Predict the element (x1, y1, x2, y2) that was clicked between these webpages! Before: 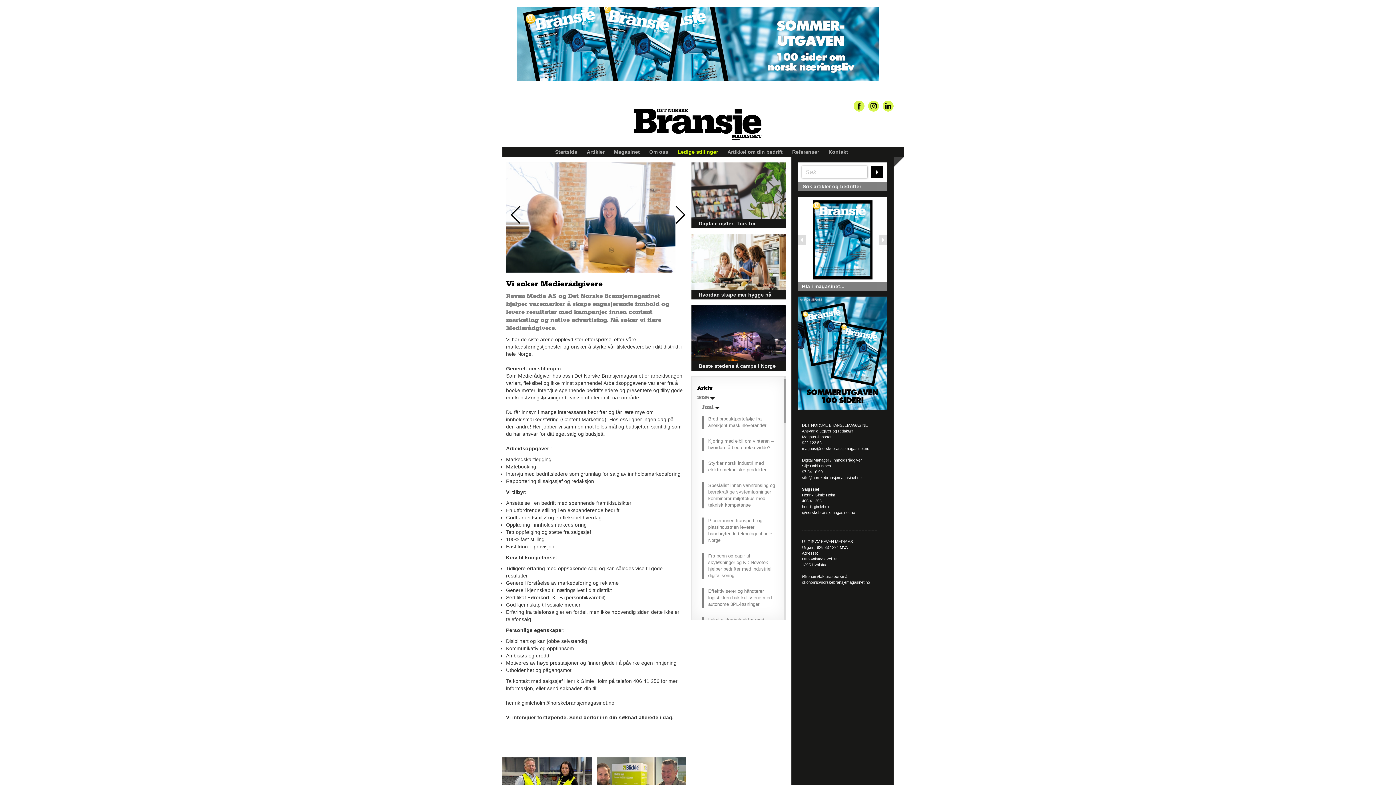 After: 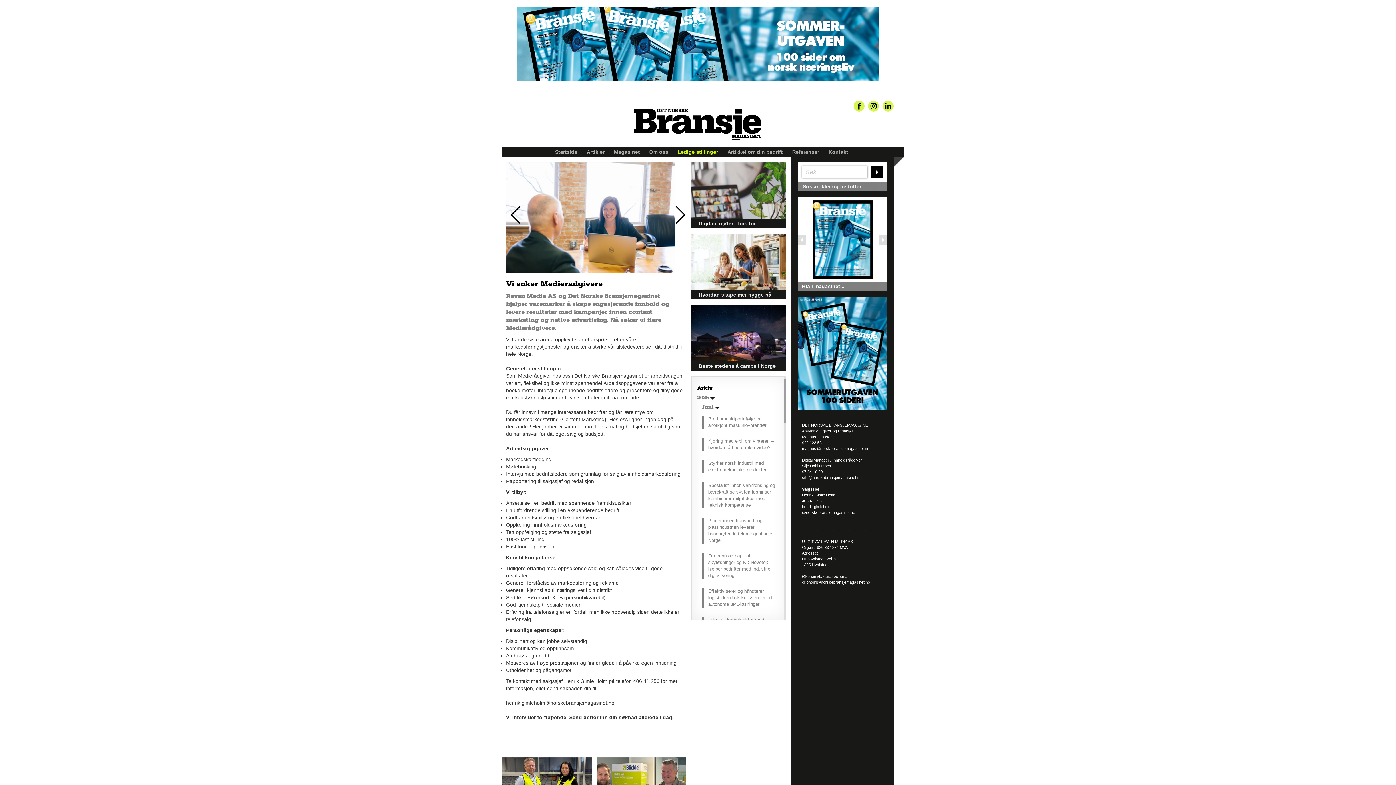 Action: bbox: (798, 296, 886, 409)